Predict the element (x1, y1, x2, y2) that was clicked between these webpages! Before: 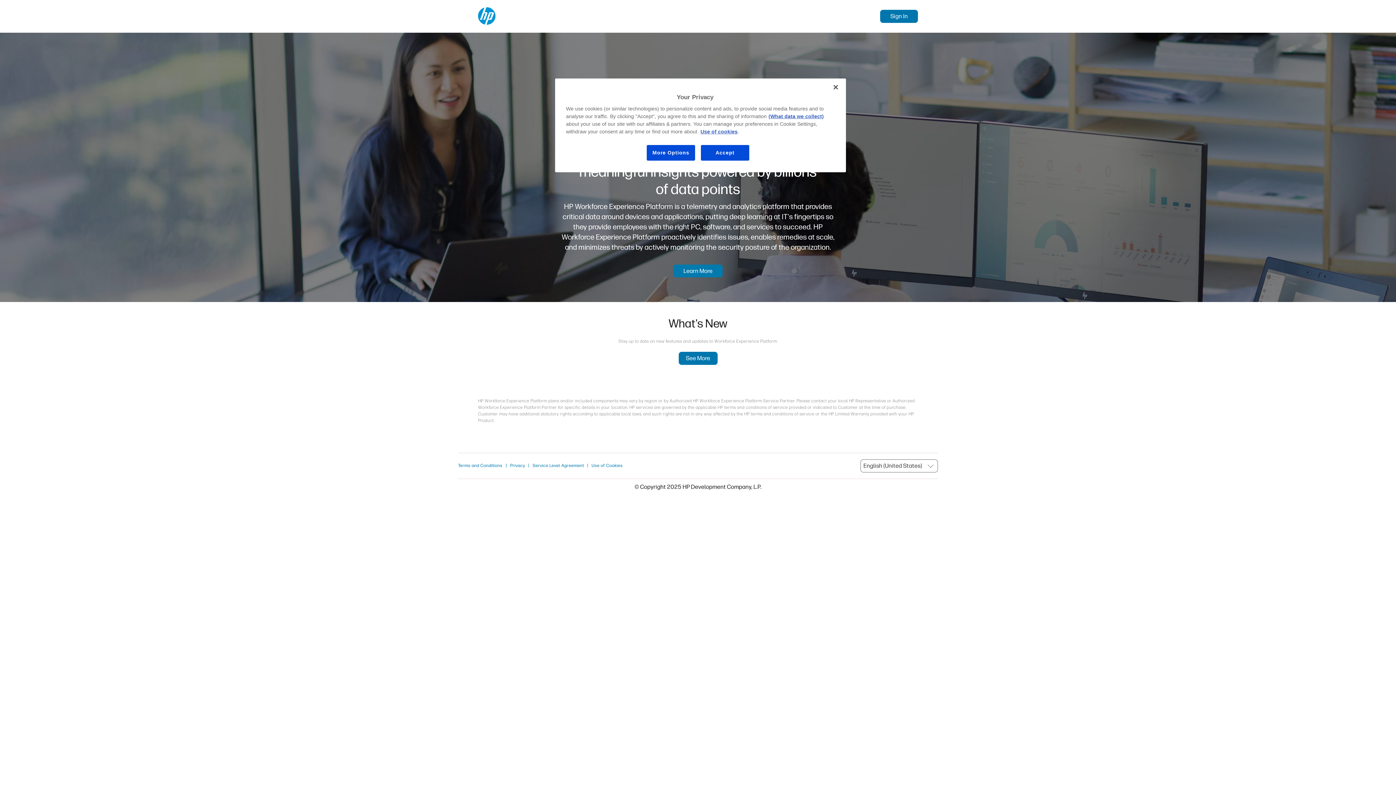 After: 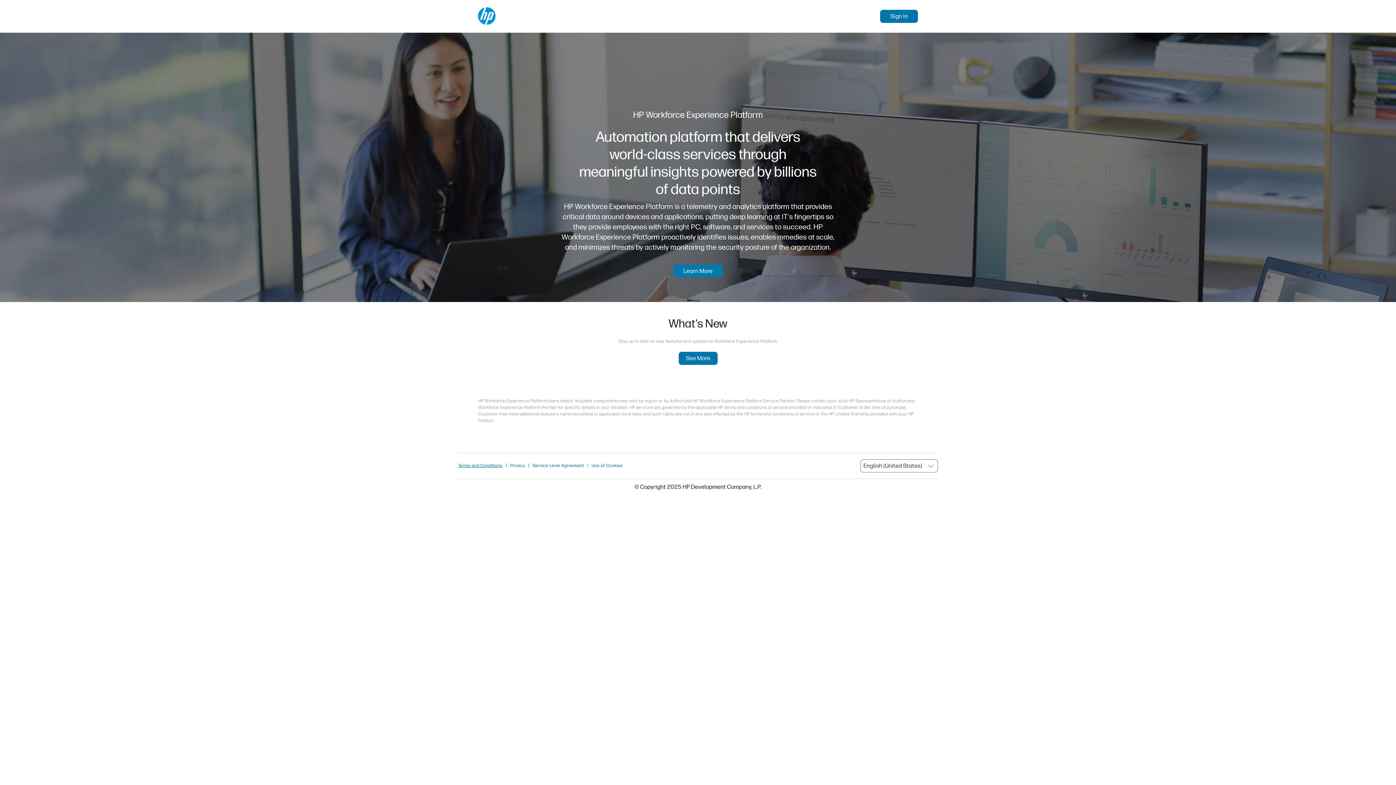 Action: bbox: (458, 464, 506, 467) label: Terms and Conditions